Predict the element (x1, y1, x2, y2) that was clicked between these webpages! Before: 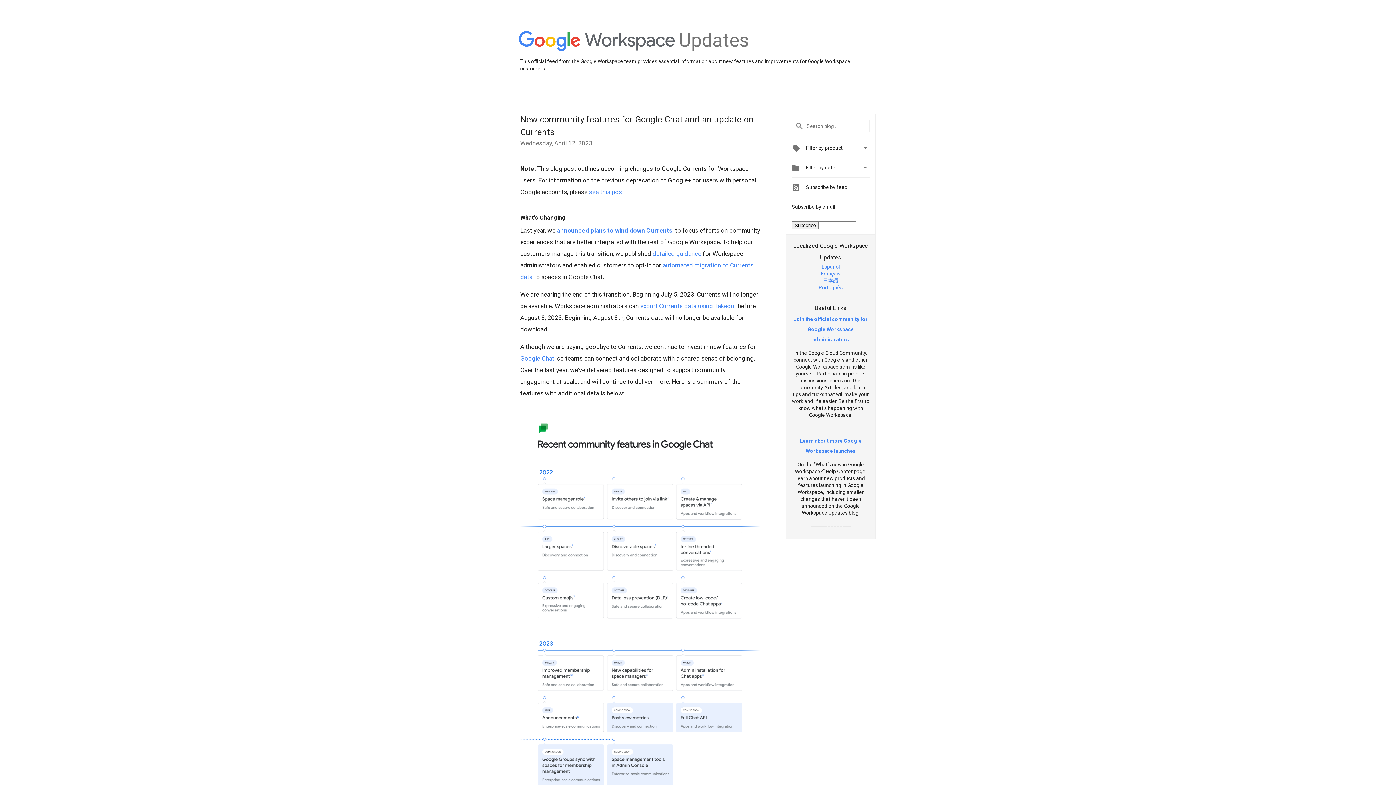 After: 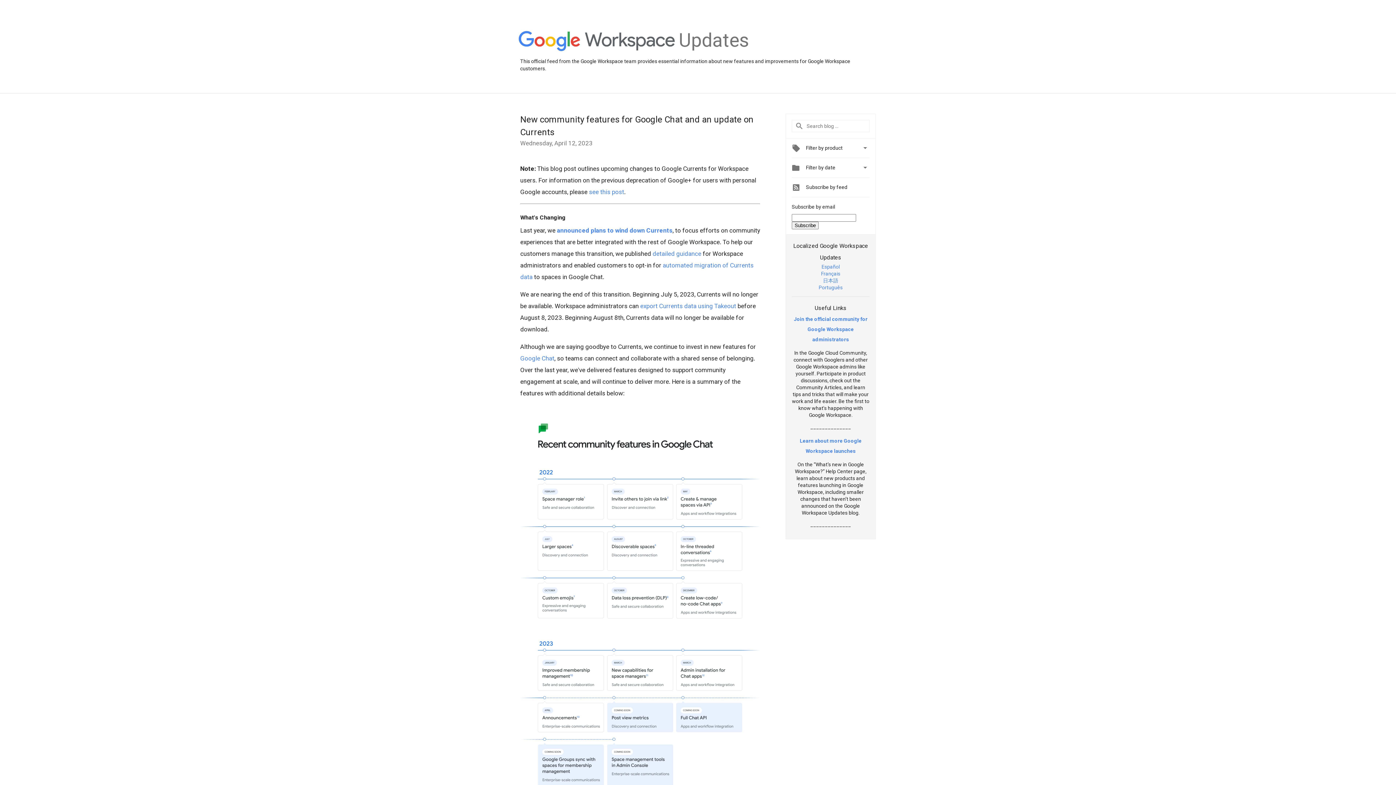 Action: label: Join the official community for Google Workspace administrators bbox: (794, 316, 867, 342)